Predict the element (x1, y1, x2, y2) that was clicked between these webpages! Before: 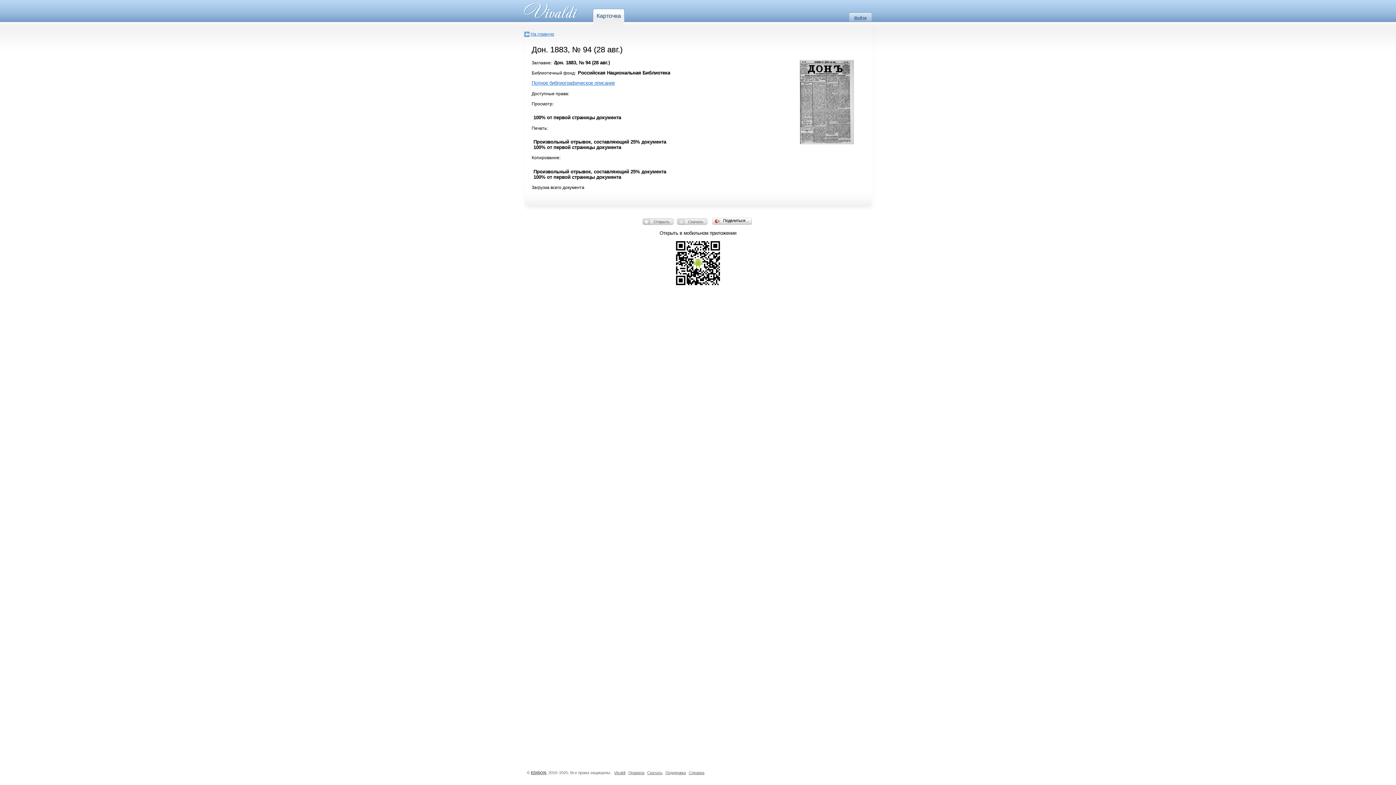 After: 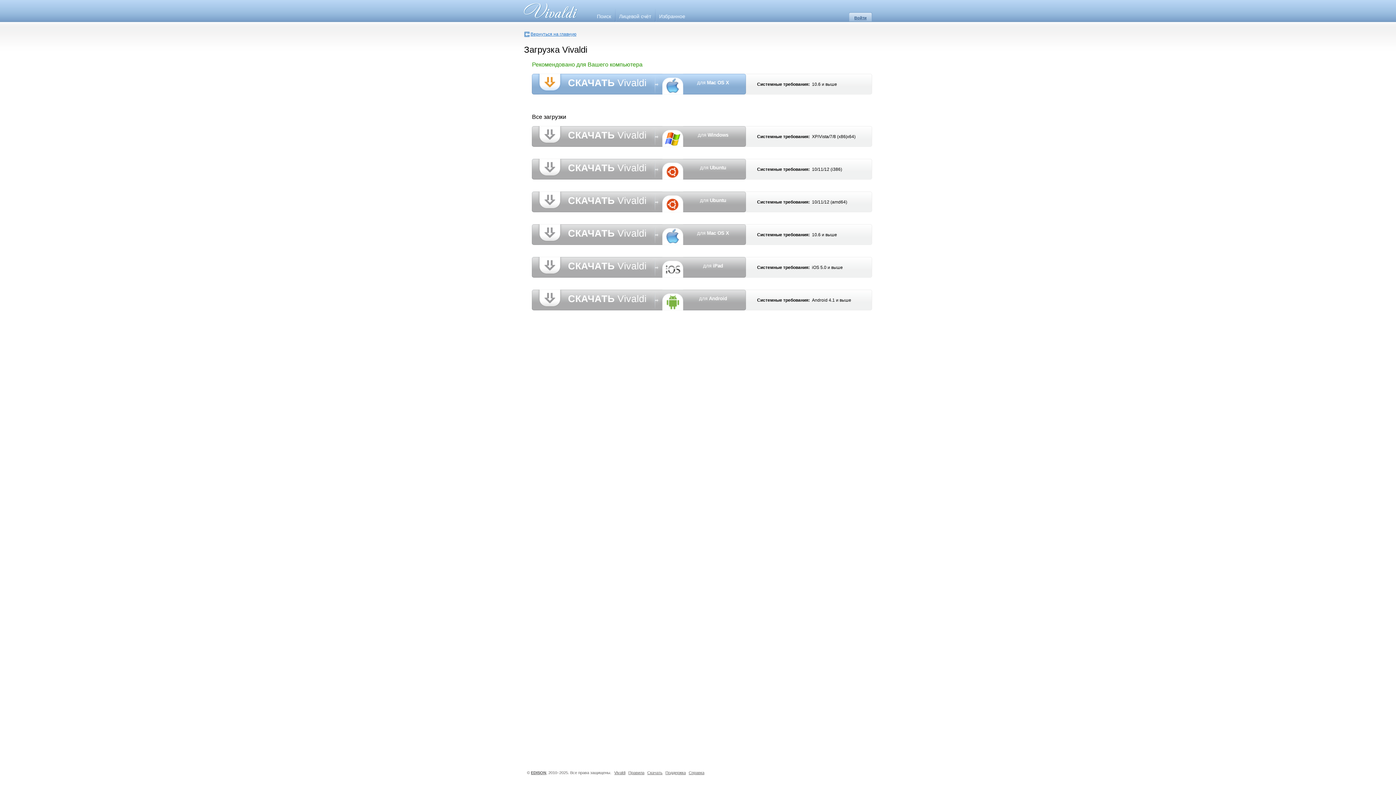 Action: label: Скачать bbox: (647, 770, 662, 775)